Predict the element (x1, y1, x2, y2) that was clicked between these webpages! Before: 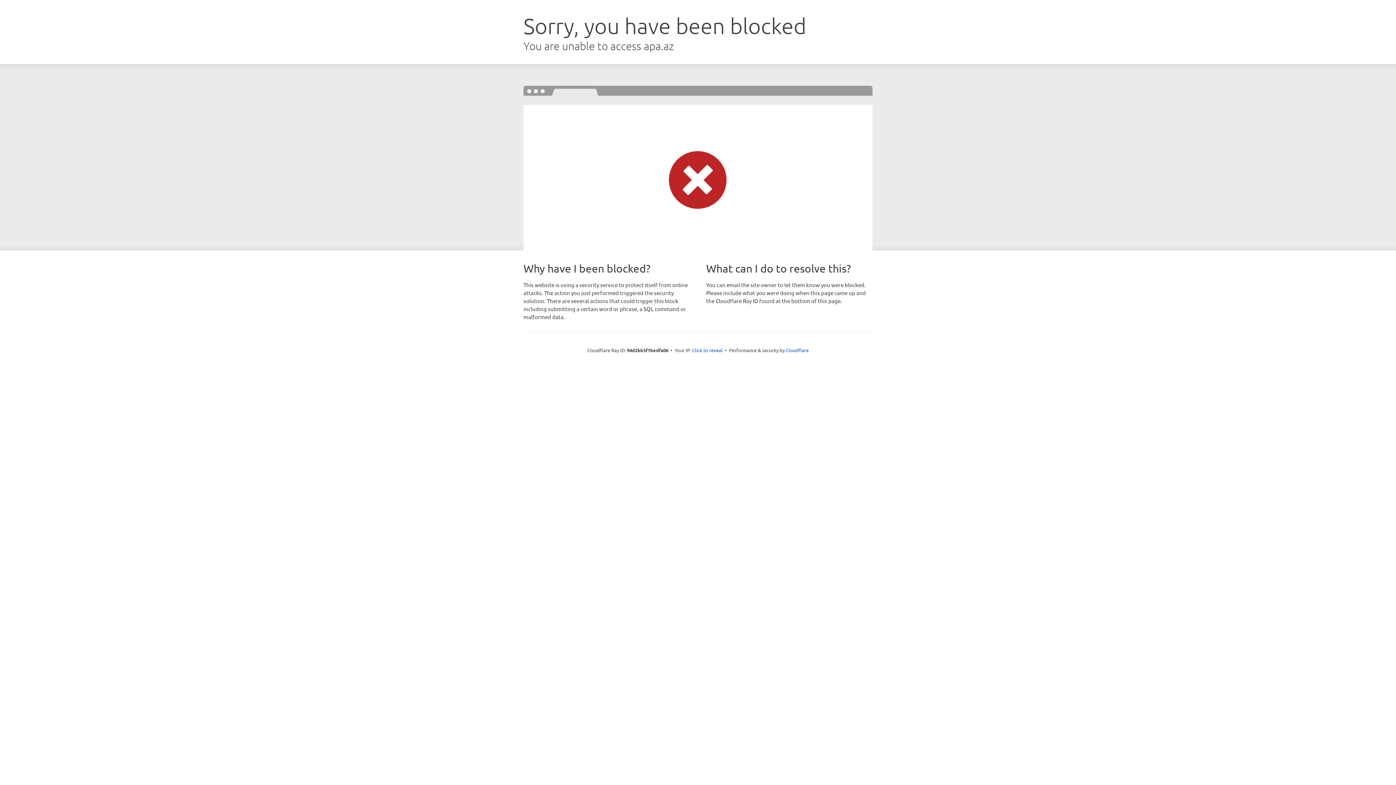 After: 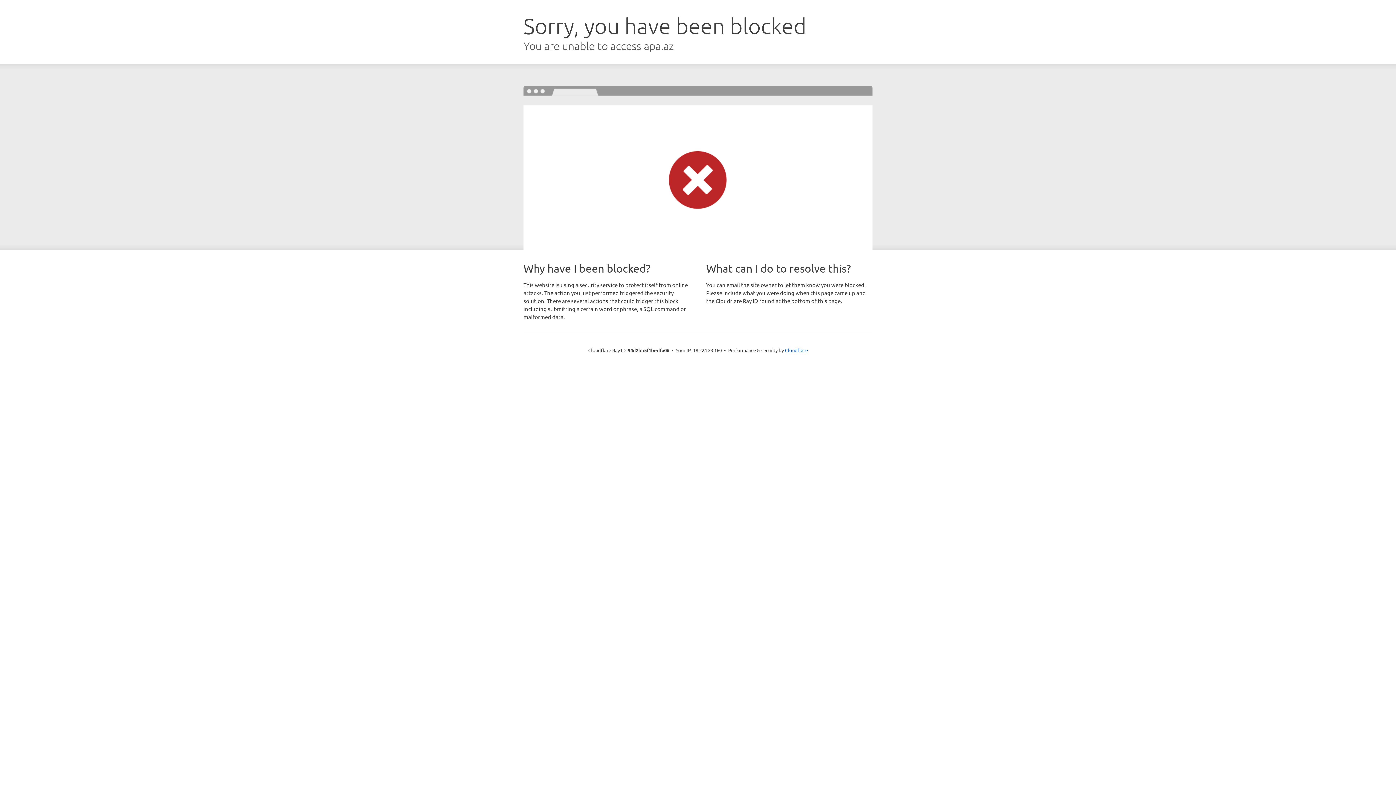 Action: label: Click to reveal bbox: (692, 346, 722, 353)